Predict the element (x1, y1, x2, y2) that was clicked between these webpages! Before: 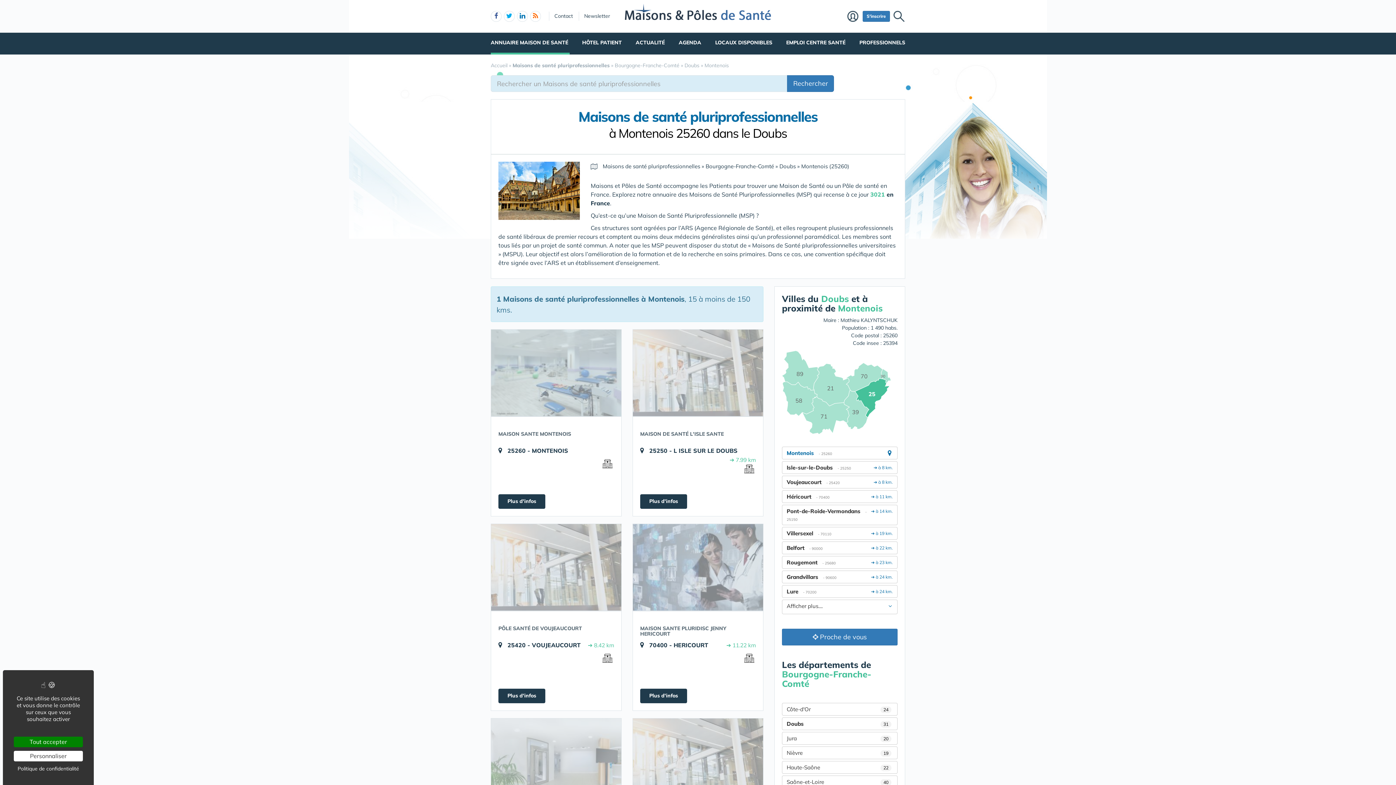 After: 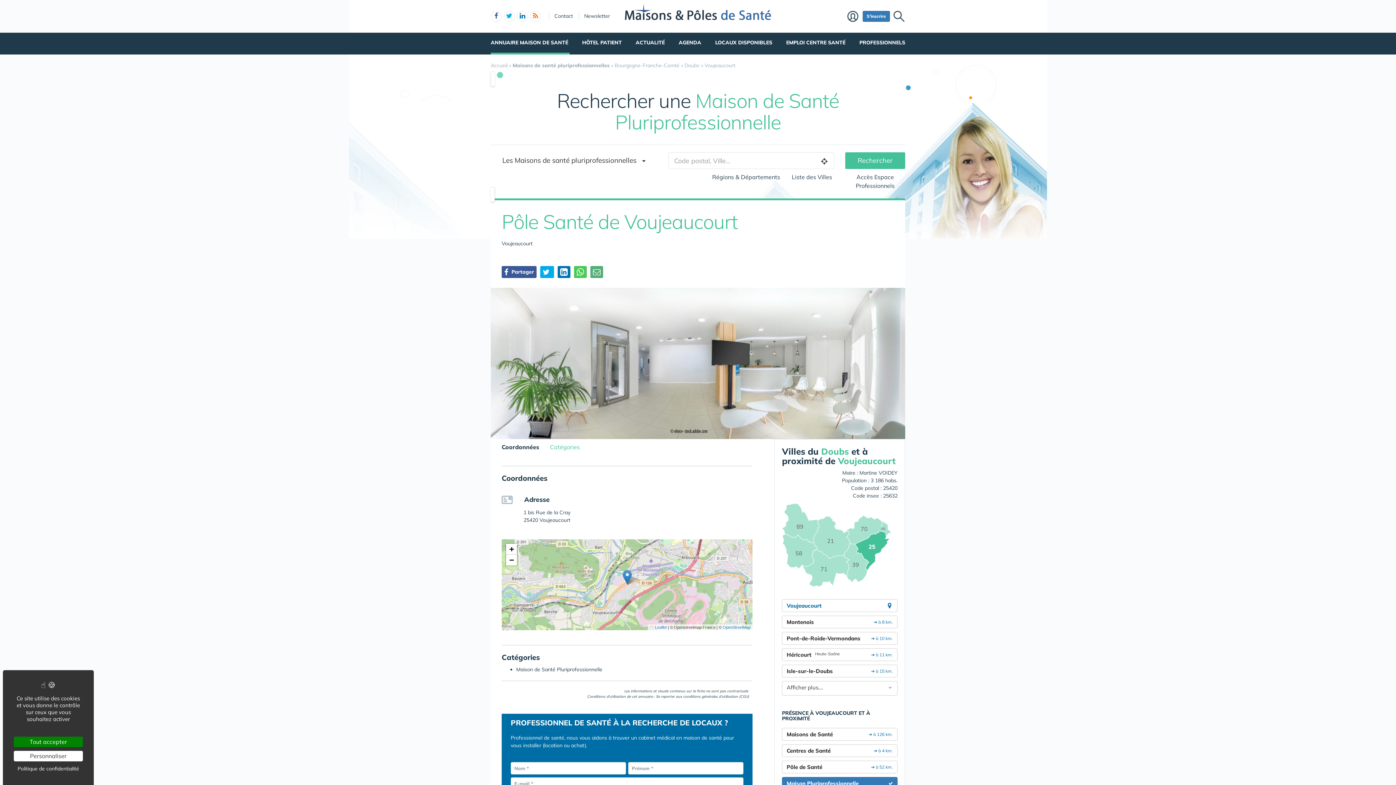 Action: label: Plus d'infos bbox: (498, 689, 545, 703)